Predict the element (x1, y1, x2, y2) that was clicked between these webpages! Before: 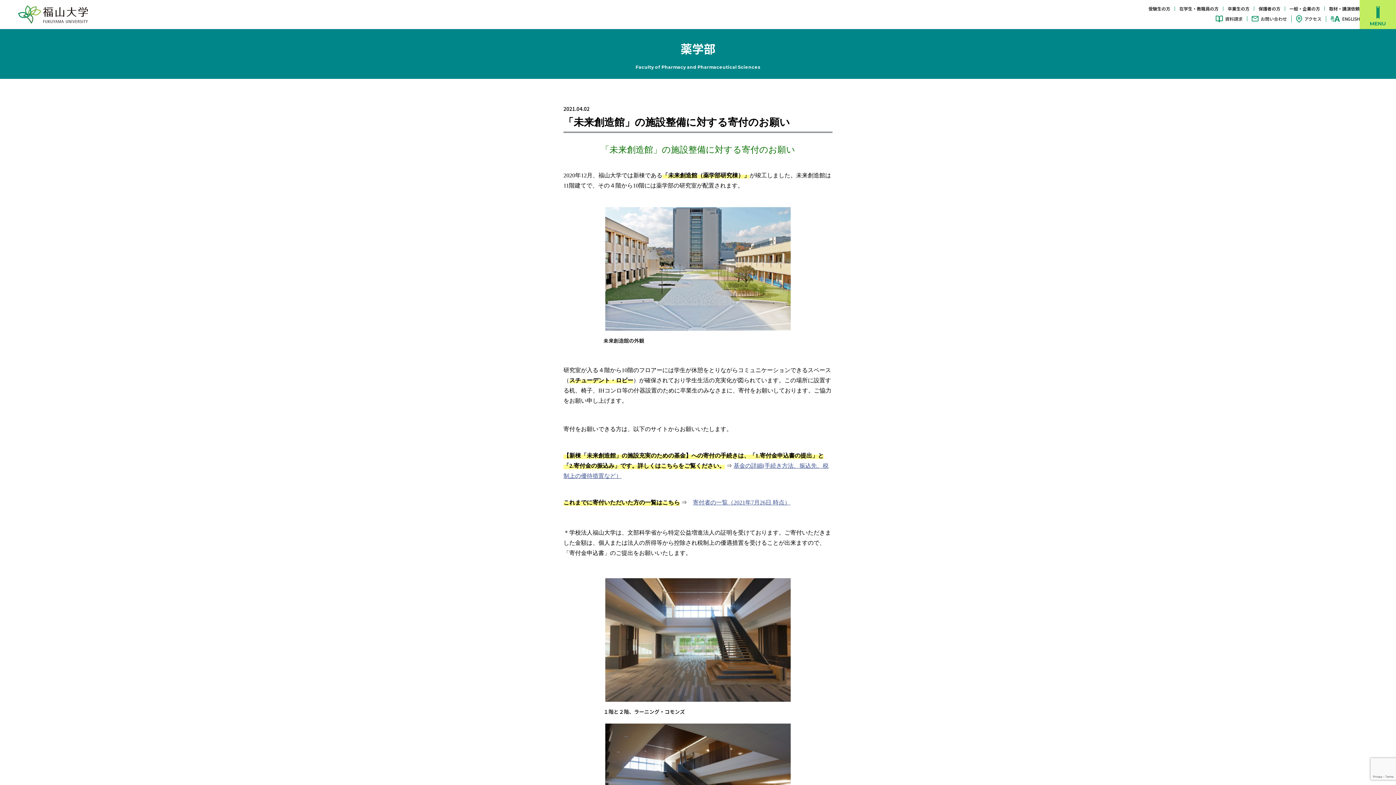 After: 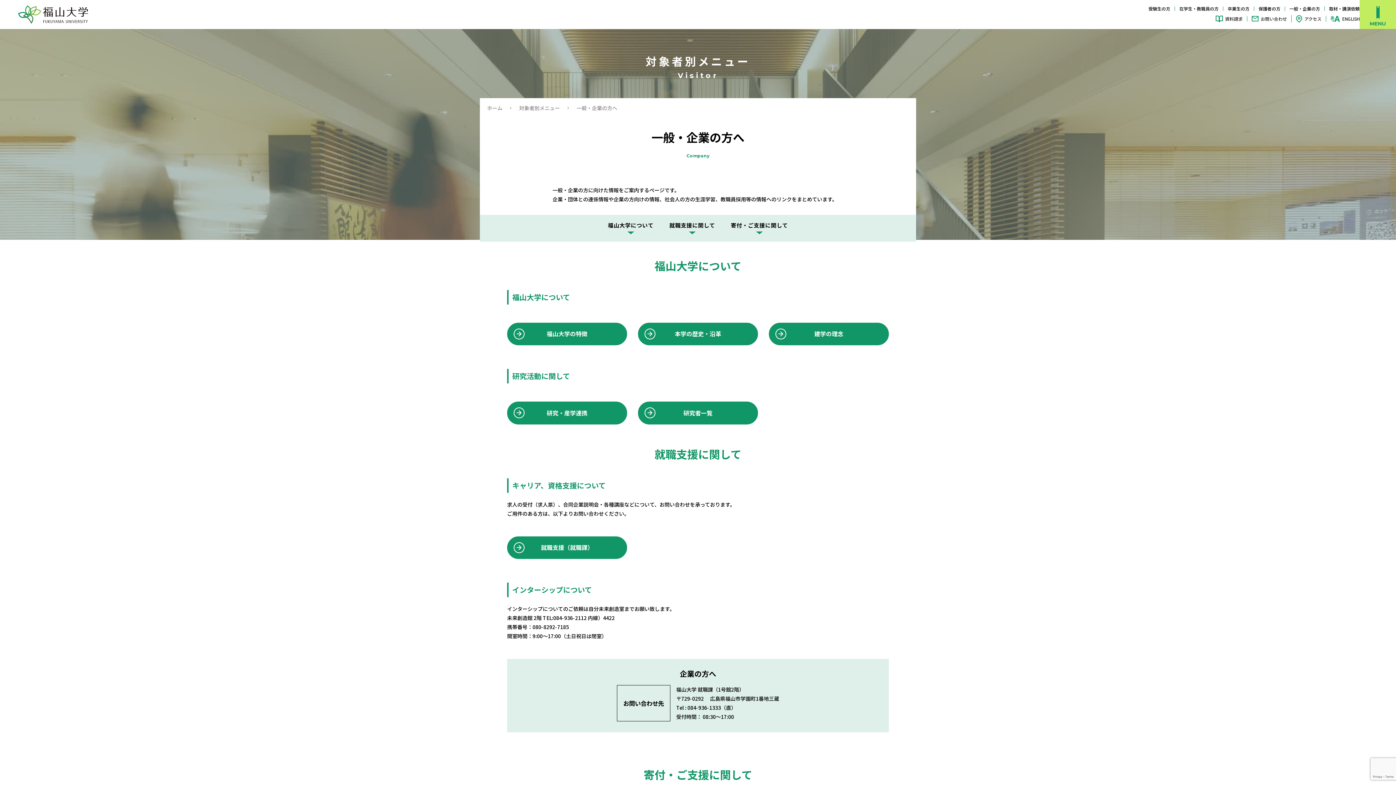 Action: bbox: (1289, 5, 1320, 11) label: 一般・企業の方